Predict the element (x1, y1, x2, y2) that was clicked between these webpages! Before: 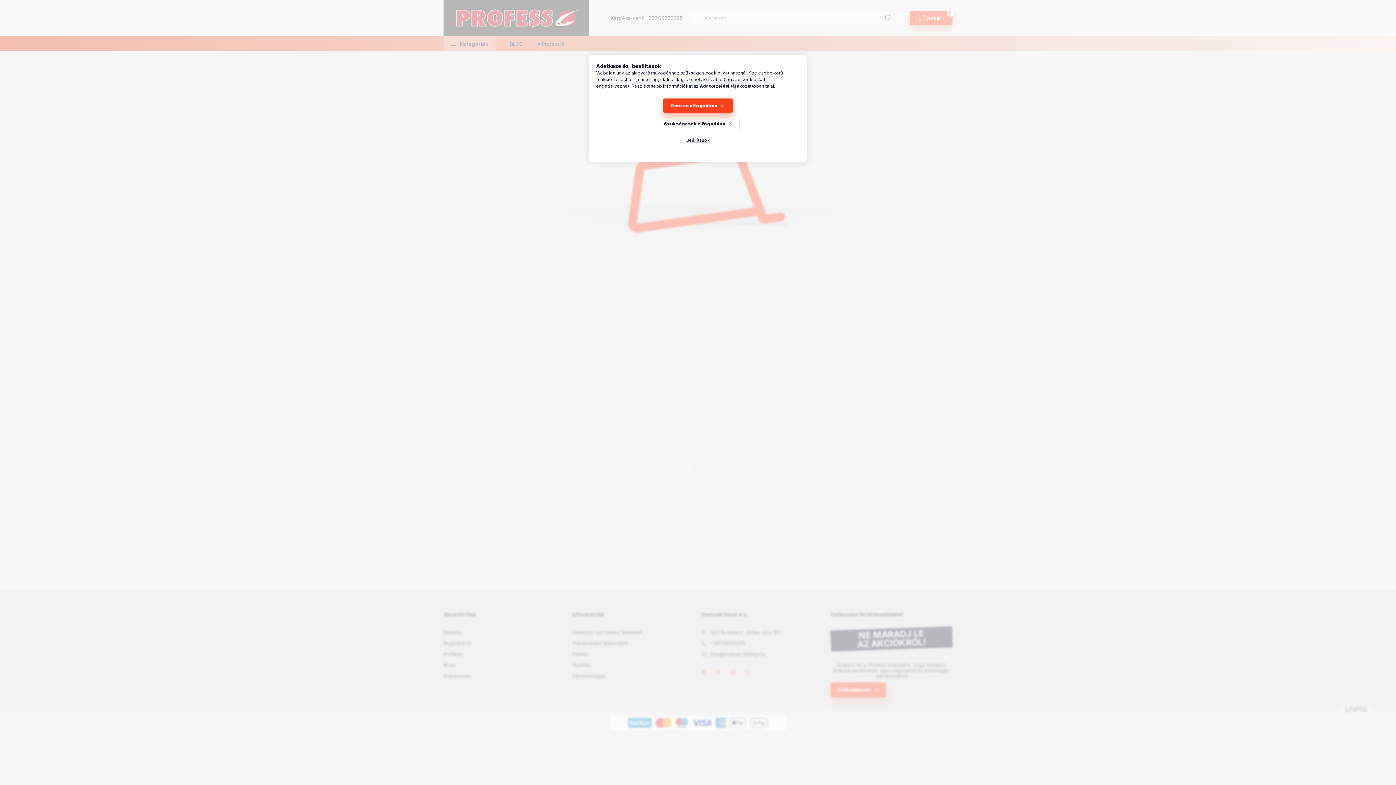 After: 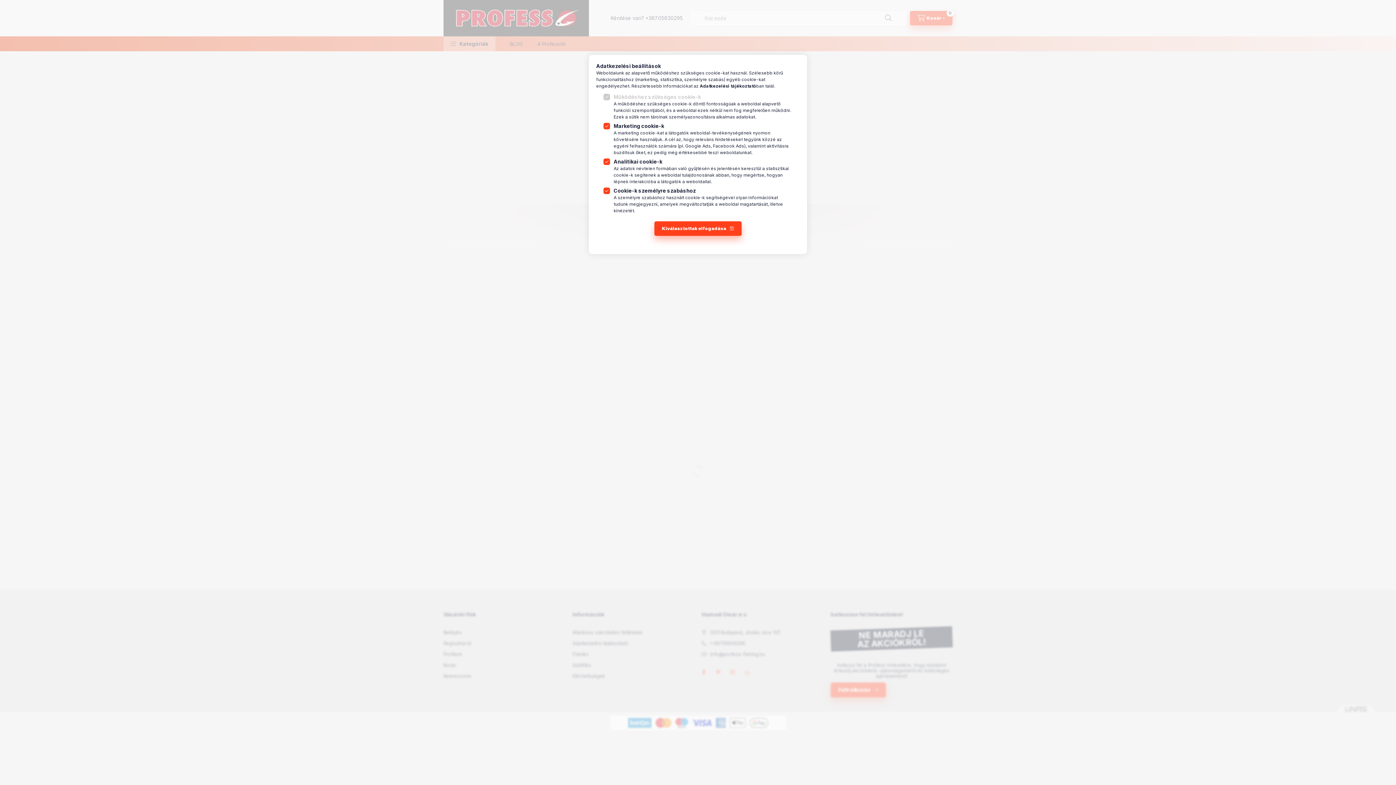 Action: bbox: (678, 133, 717, 147) label: Beállítások